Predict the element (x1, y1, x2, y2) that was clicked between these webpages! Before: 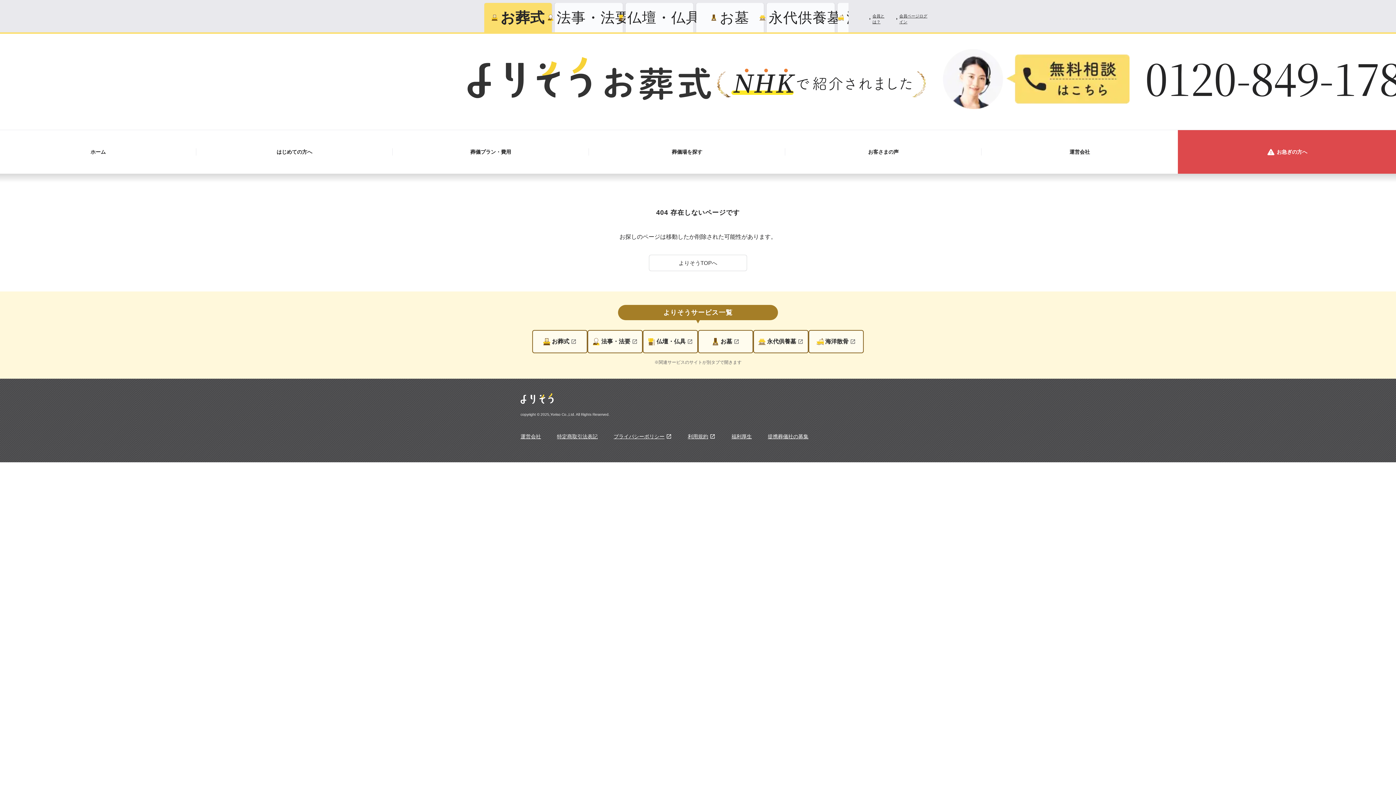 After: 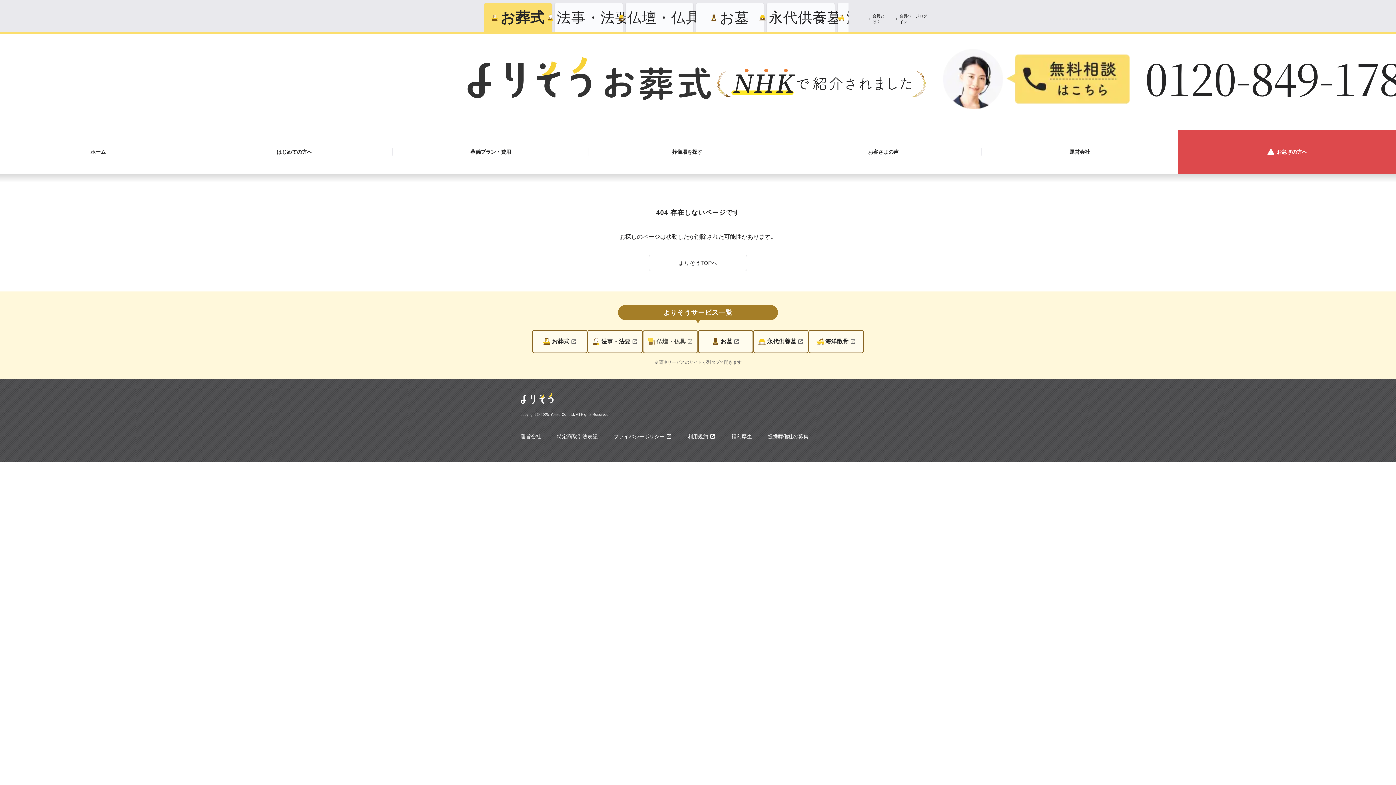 Action: label: 仏壇・仏具 bbox: (642, 330, 698, 353)